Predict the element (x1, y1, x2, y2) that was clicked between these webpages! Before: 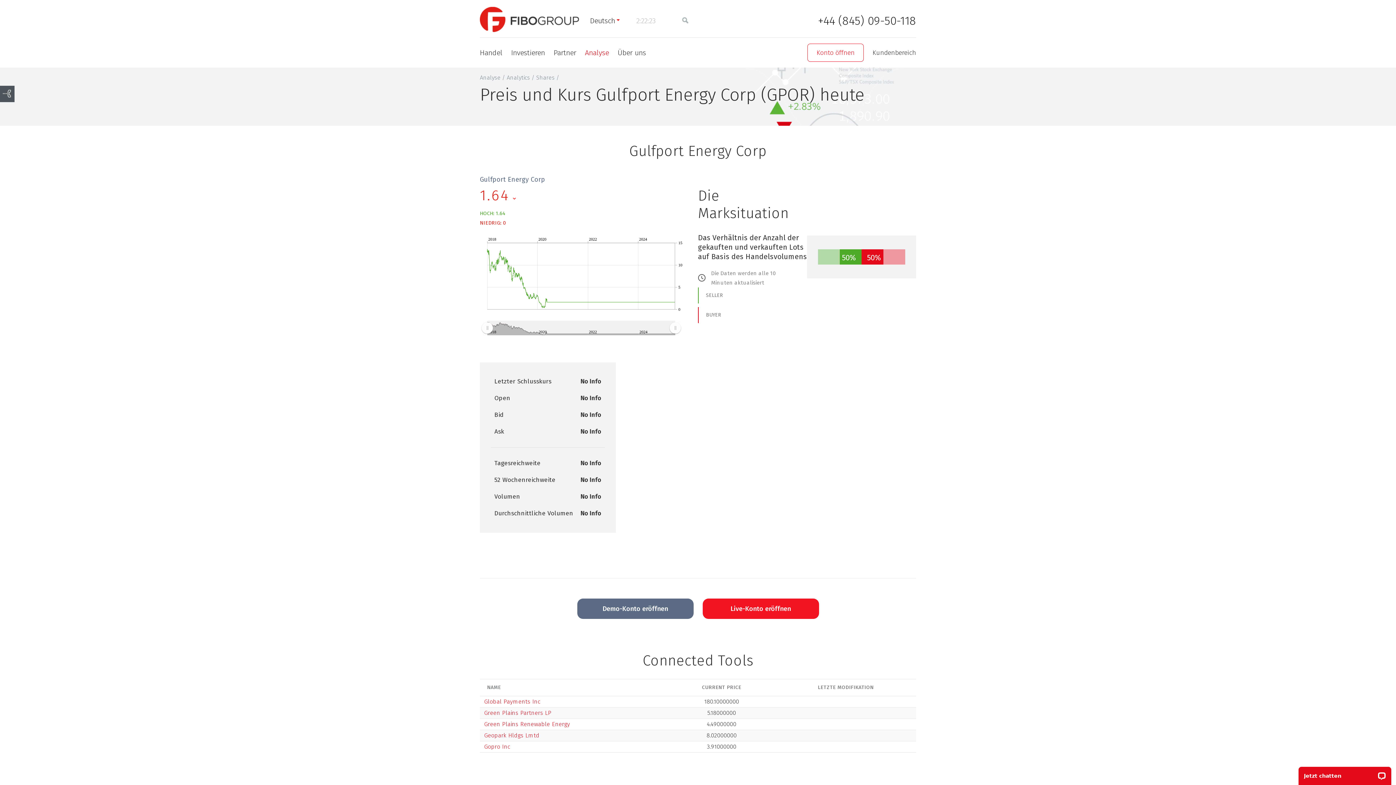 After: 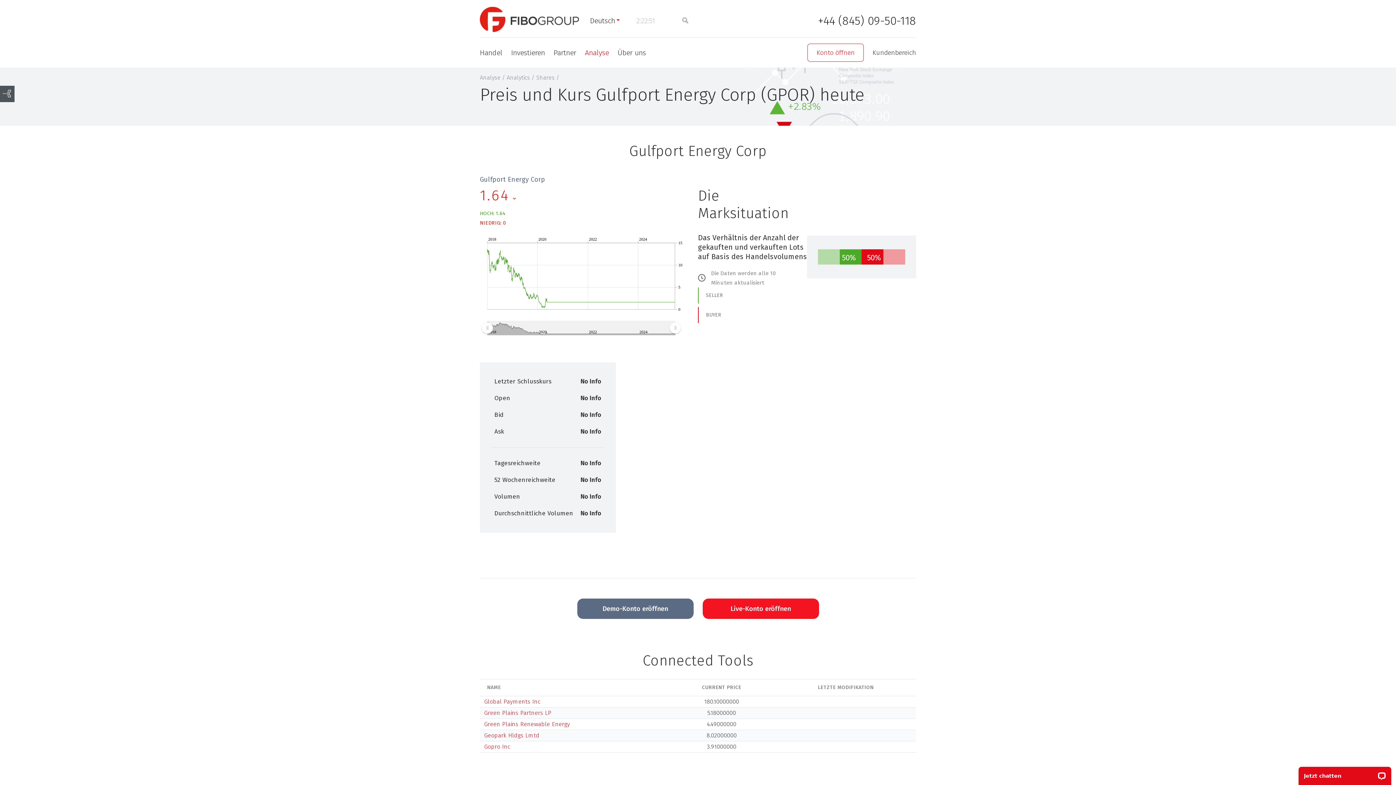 Action: label: +44 (845) 09-50-118 bbox: (818, 16, 916, 25)